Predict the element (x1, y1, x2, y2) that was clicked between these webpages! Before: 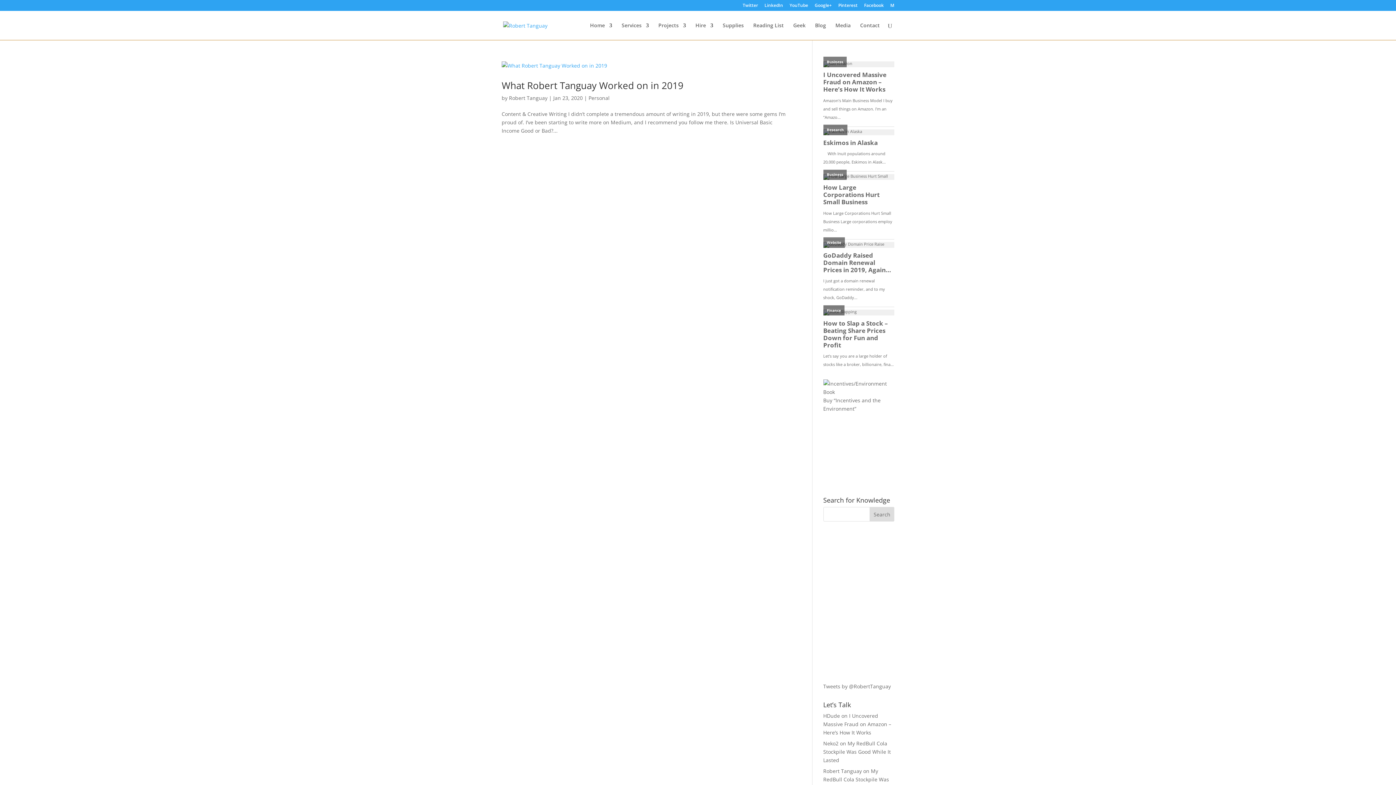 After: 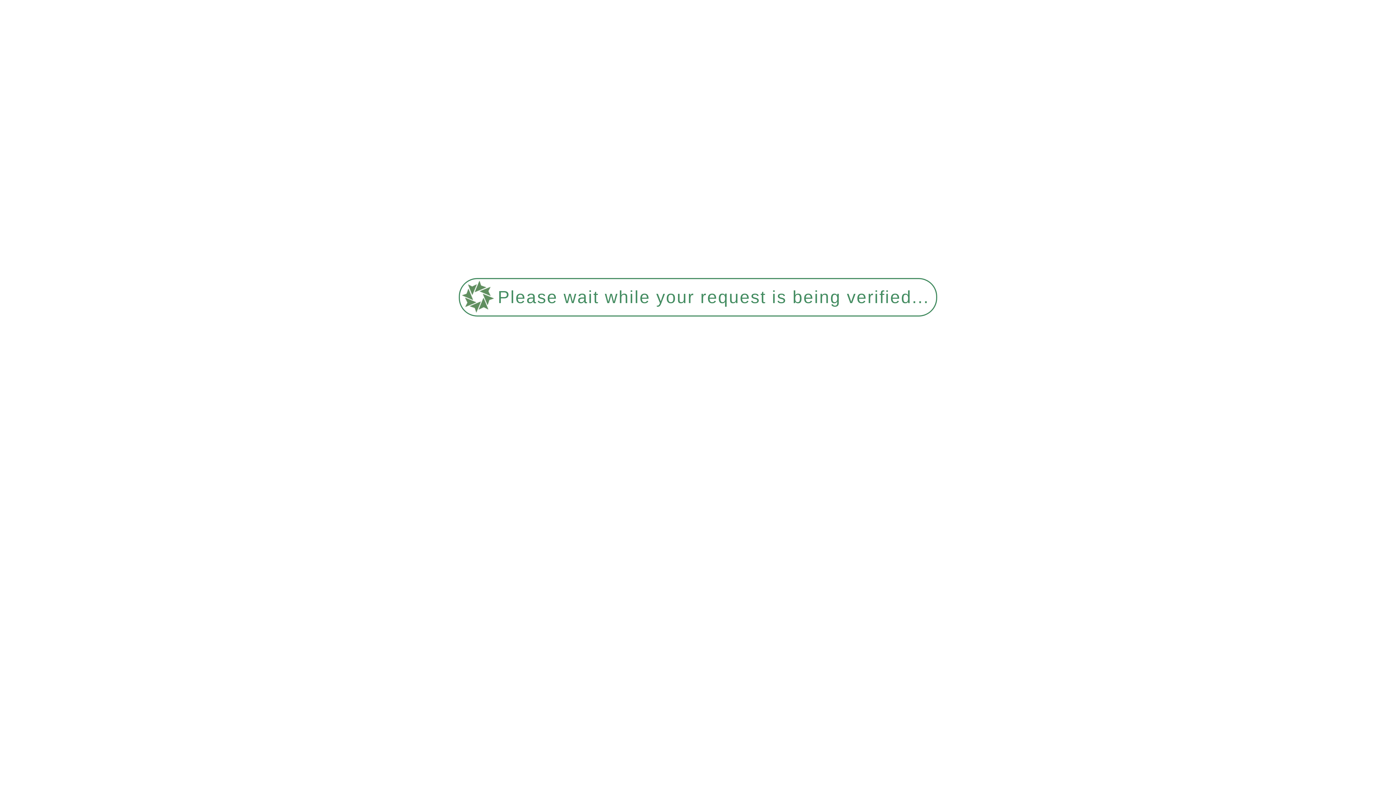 Action: bbox: (503, 21, 547, 28)